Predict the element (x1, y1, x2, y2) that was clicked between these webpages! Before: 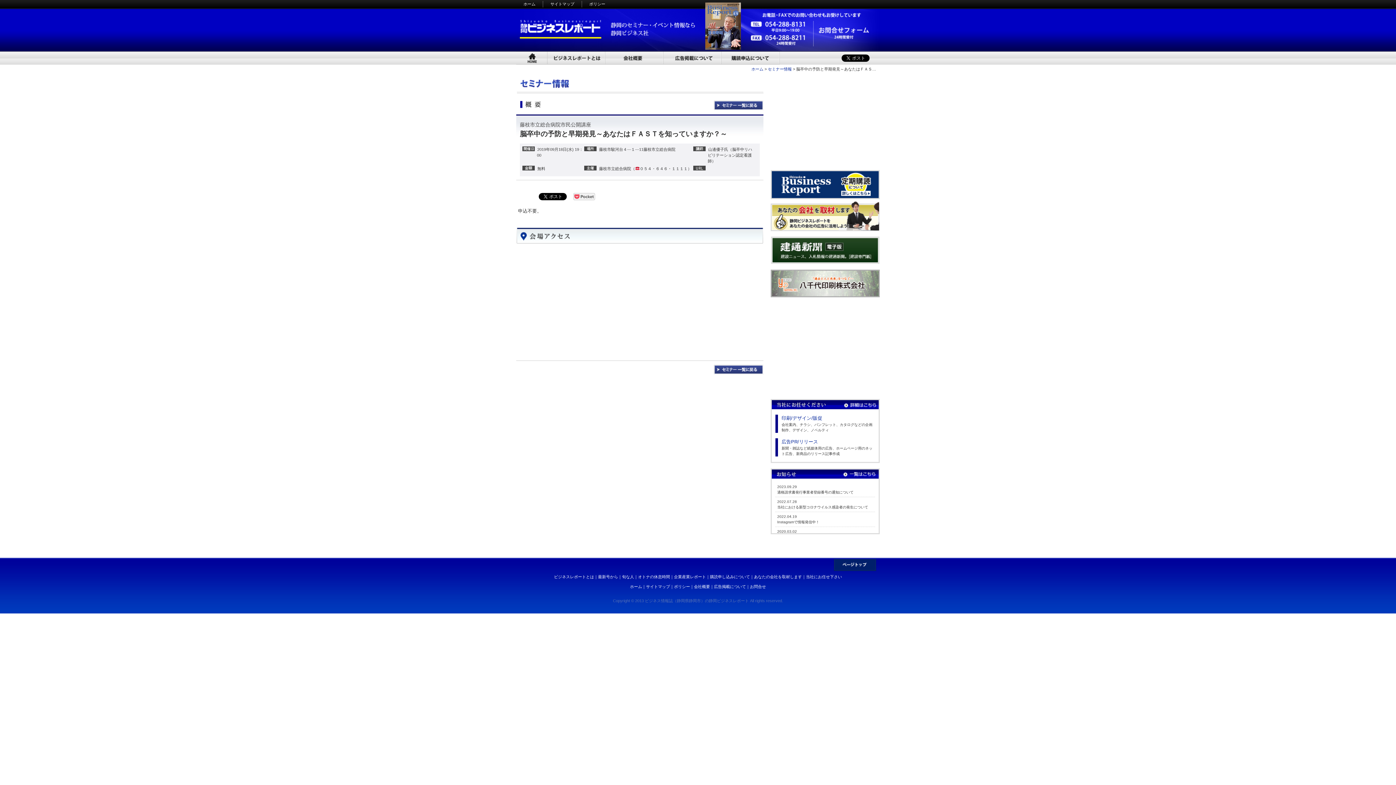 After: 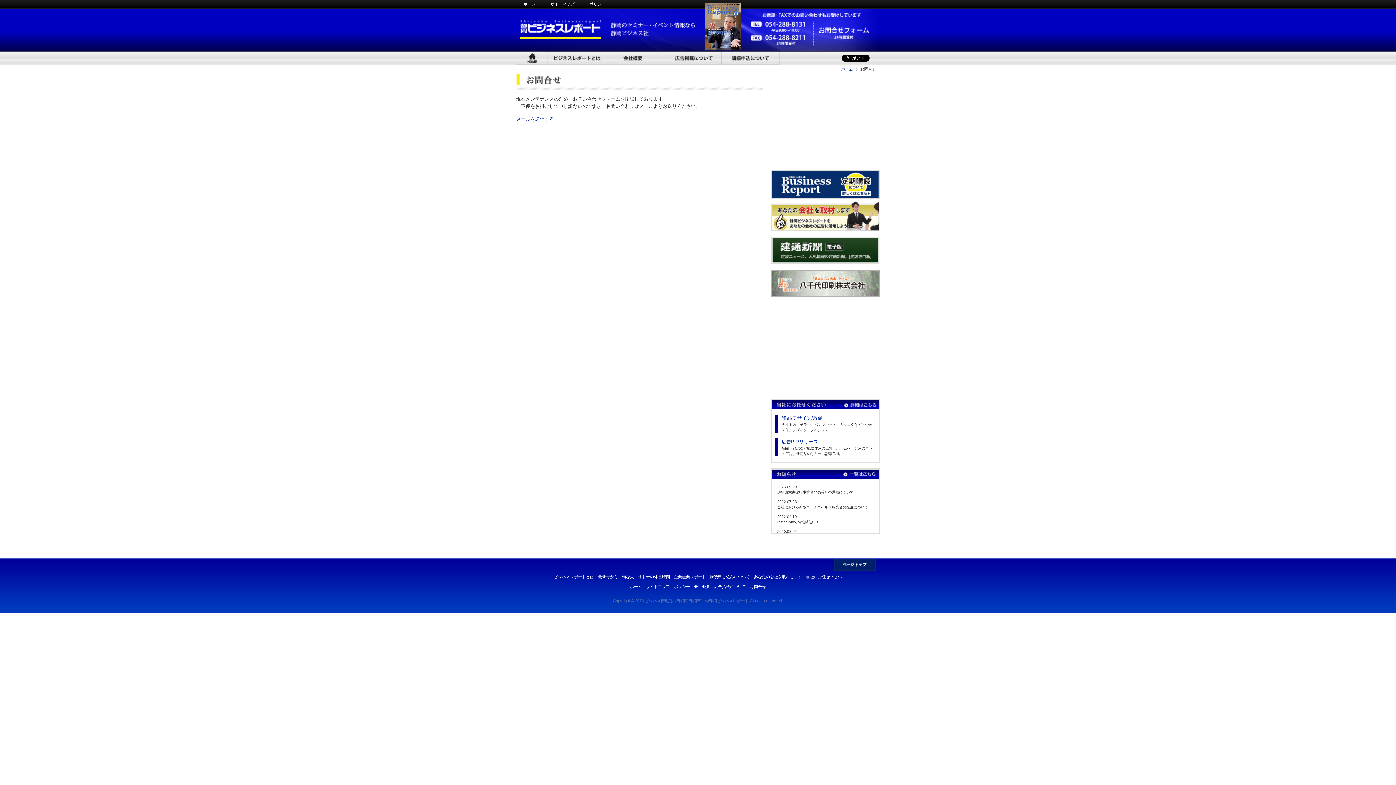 Action: bbox: (814, 20, 872, 47)